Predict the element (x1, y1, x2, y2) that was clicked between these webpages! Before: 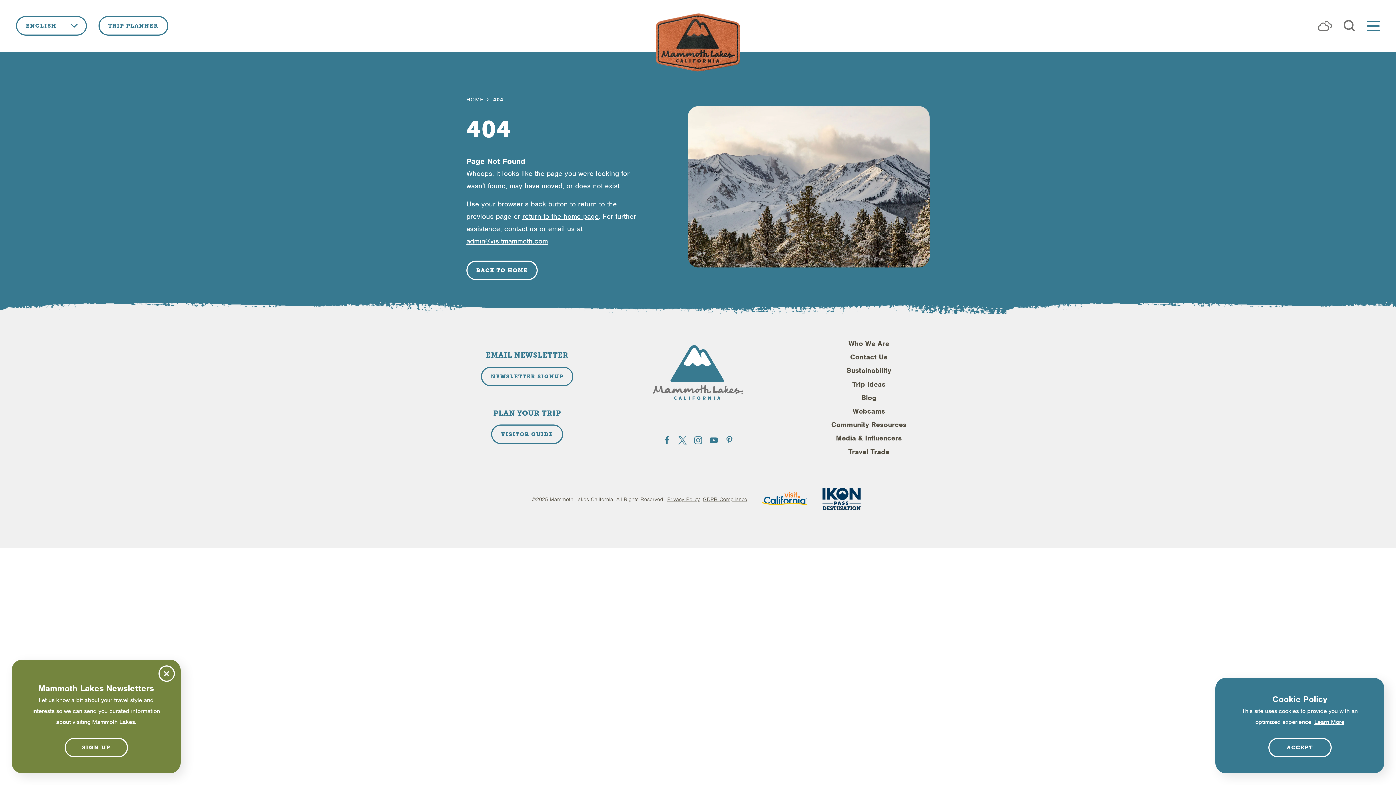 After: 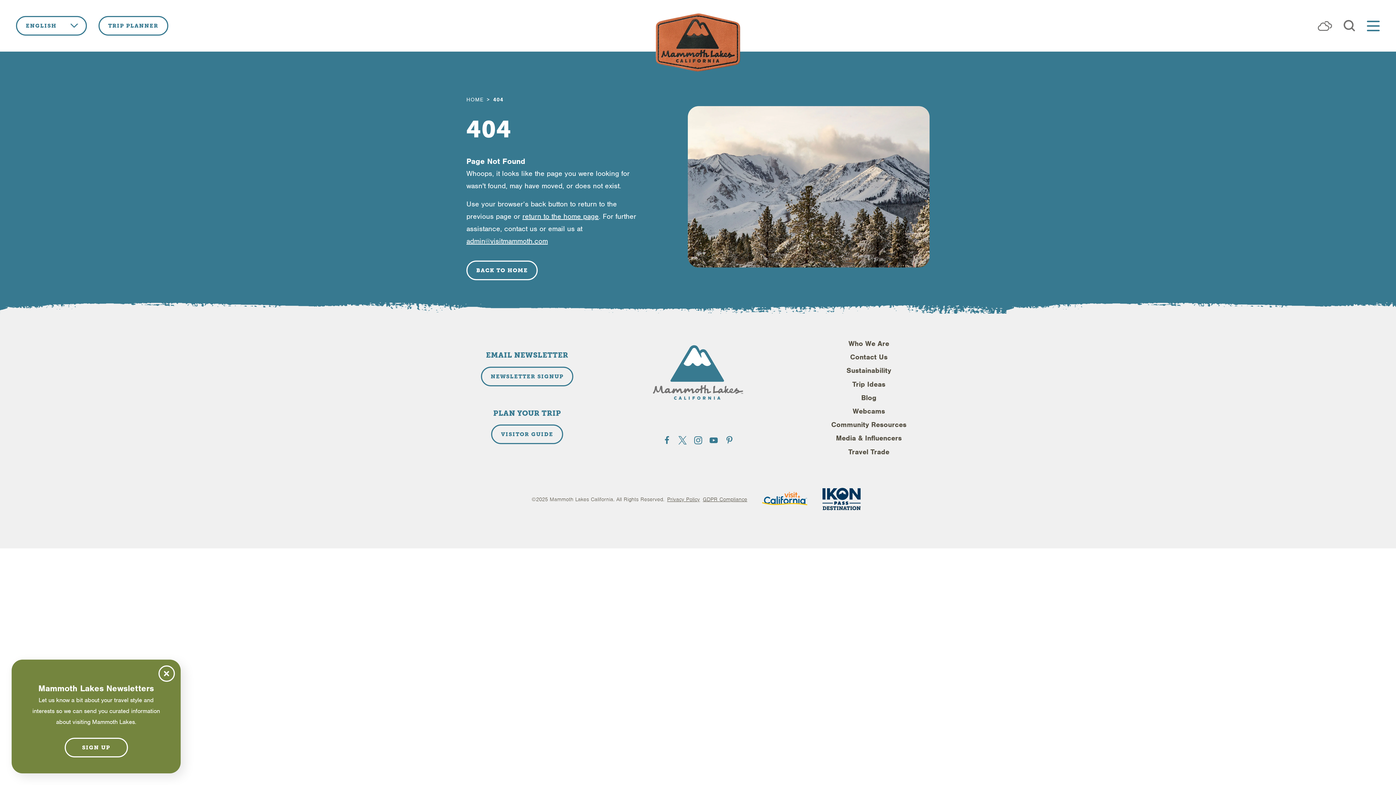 Action: label: ACCEPT bbox: (1268, 738, 1331, 757)